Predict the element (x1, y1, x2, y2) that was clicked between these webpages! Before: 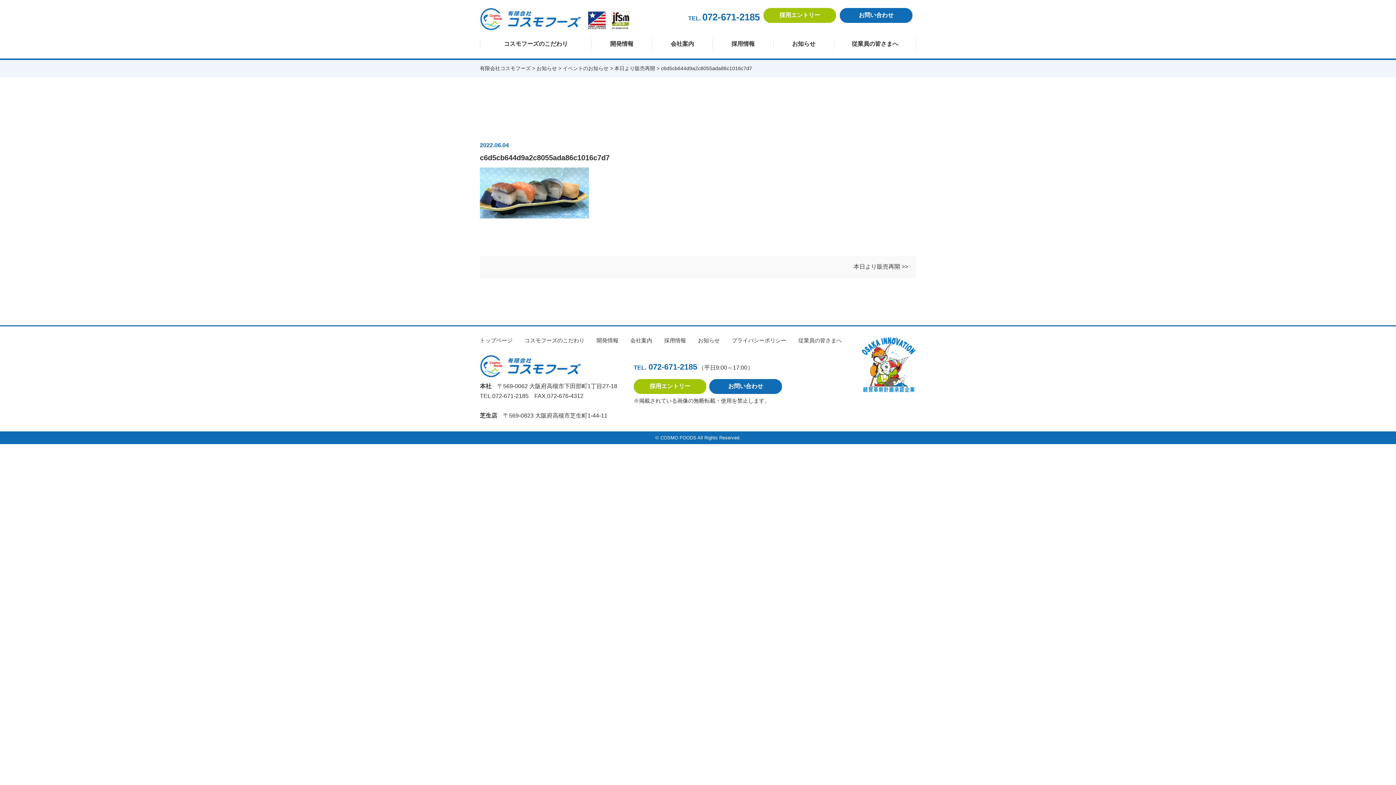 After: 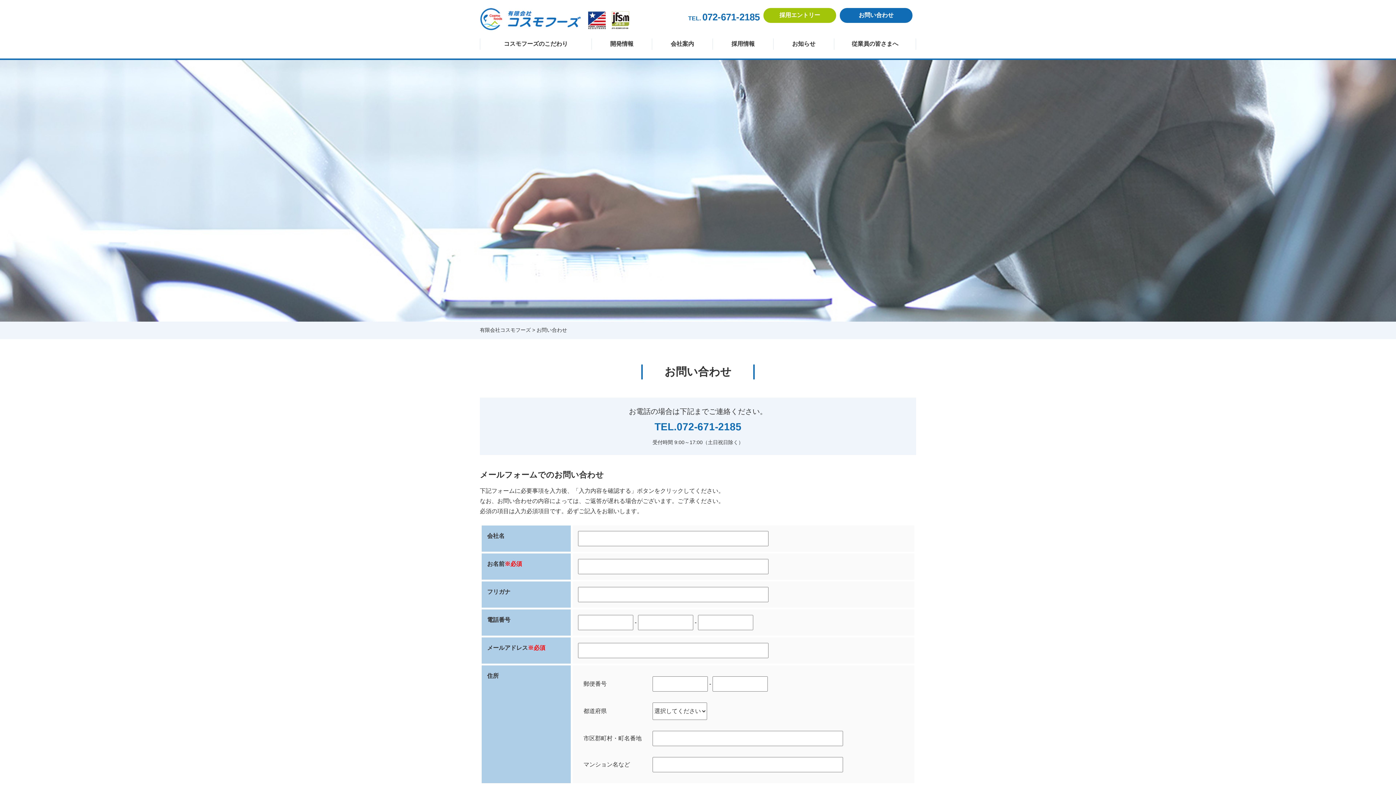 Action: label: お問い合わせ bbox: (709, 379, 782, 394)